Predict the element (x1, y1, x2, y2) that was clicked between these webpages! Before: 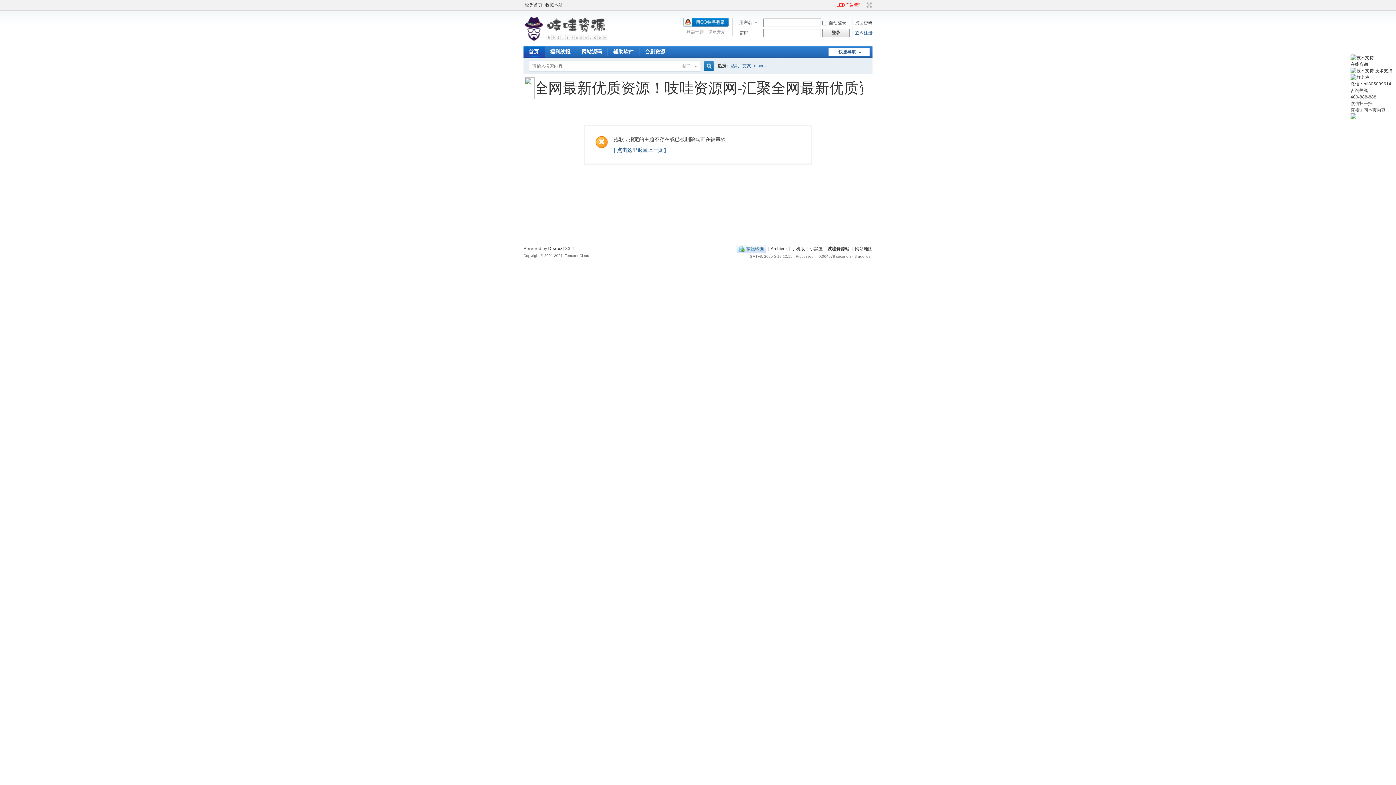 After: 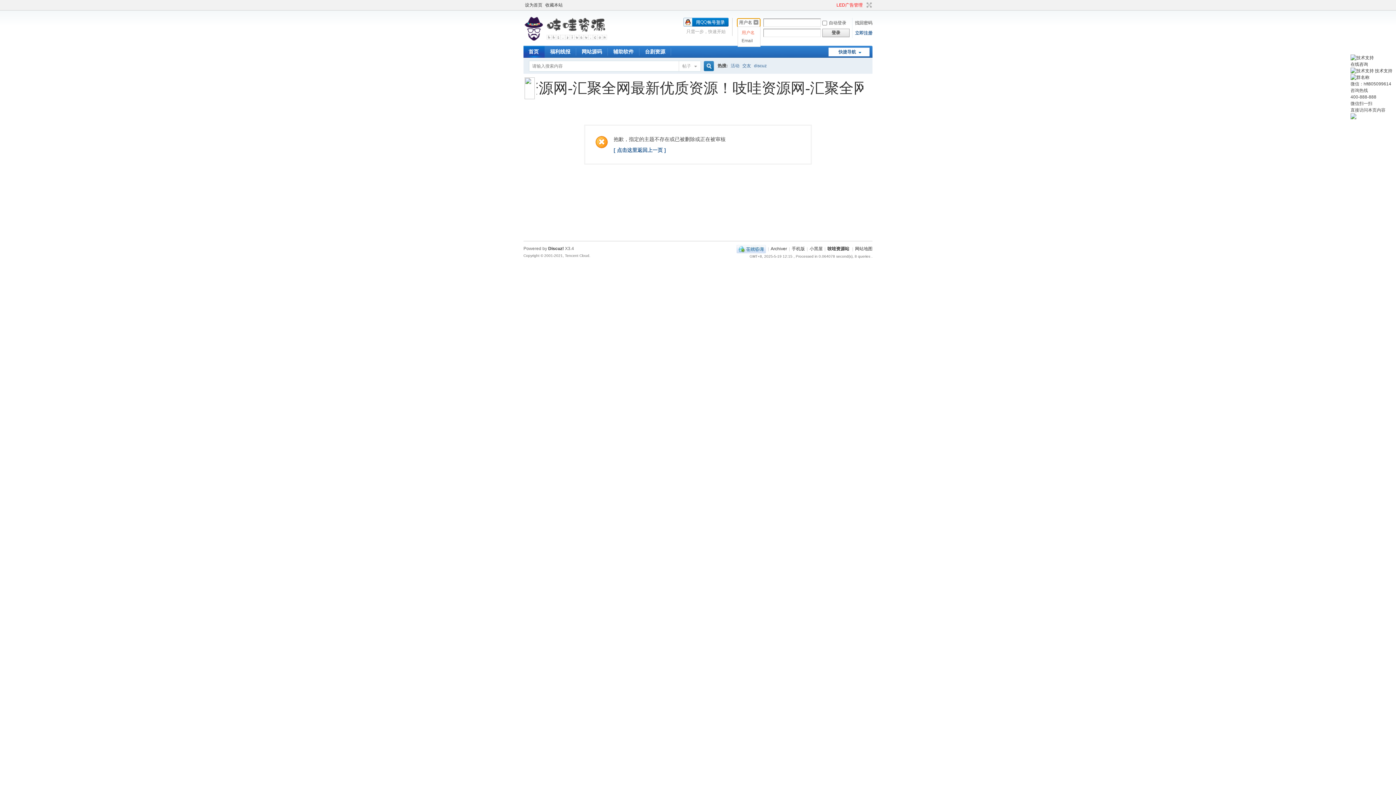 Action: bbox: (737, 18, 760, 26) label: 用户名